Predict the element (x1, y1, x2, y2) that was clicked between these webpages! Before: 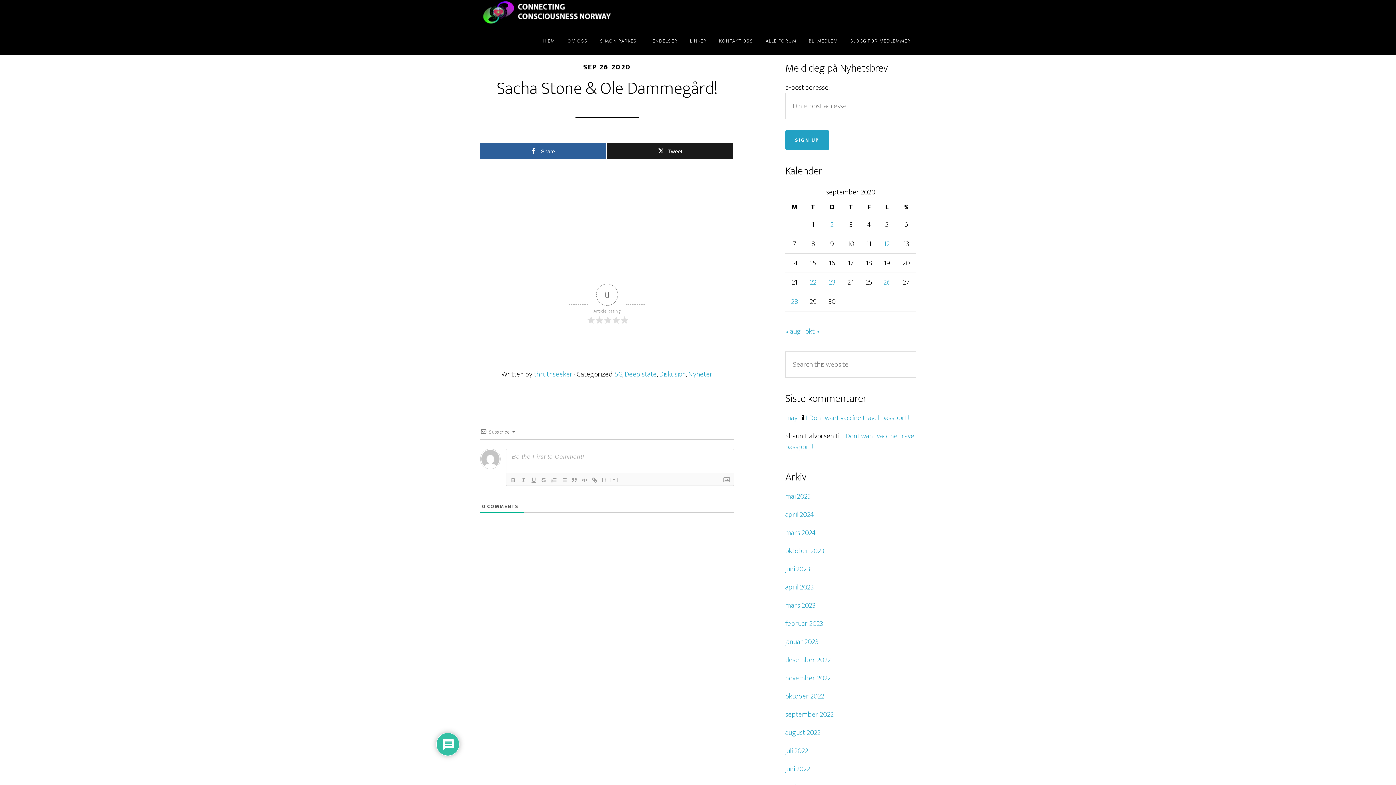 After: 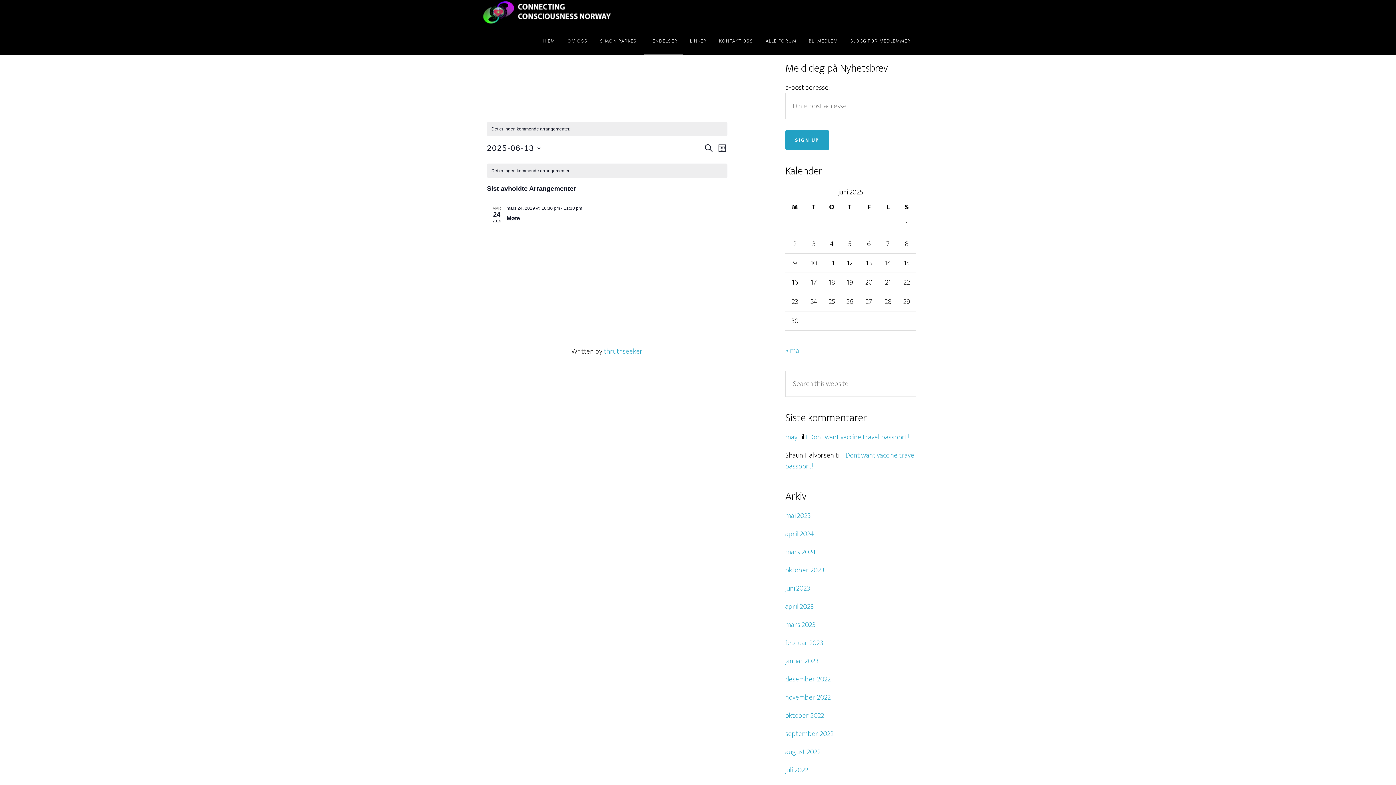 Action: label: HENDELSER bbox: (644, 27, 683, 55)